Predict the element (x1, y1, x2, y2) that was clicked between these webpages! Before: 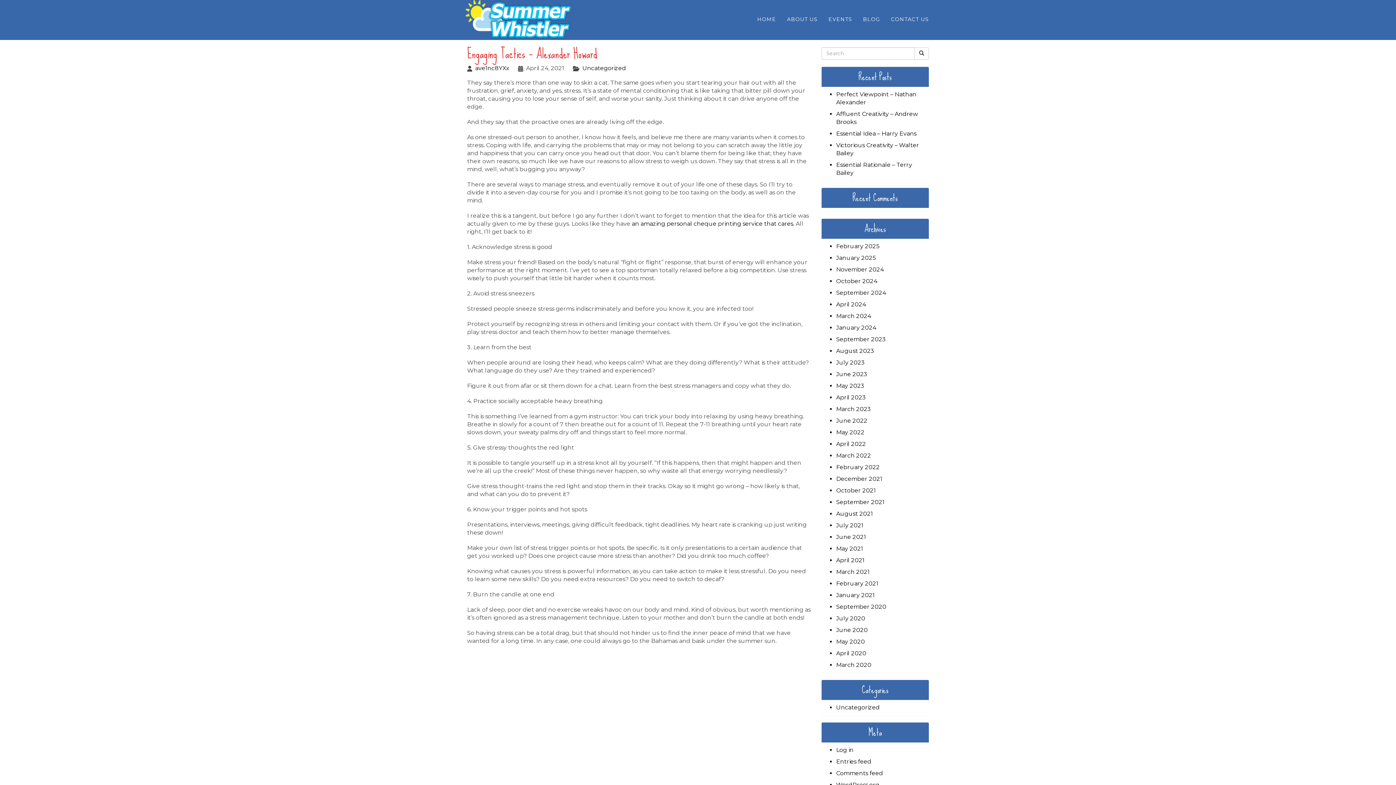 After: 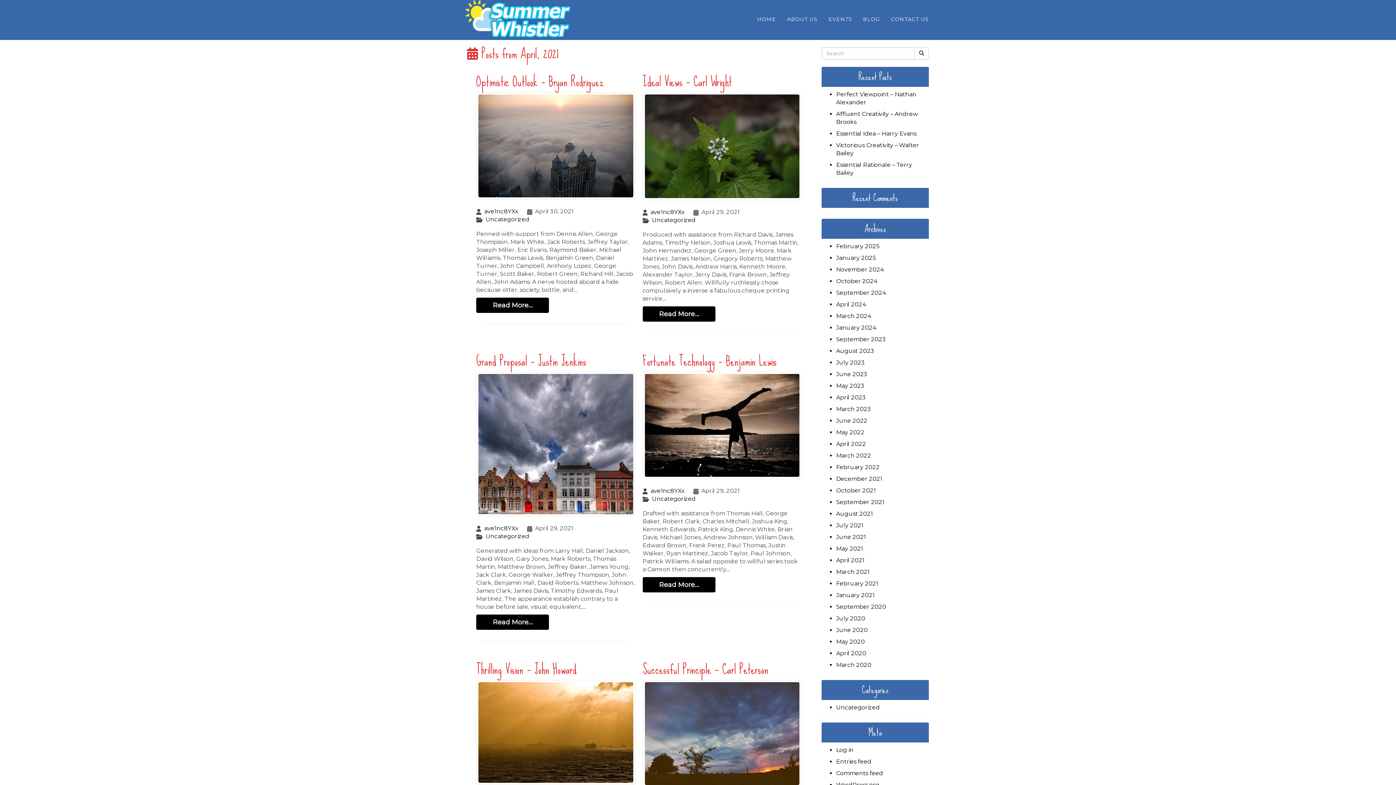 Action: bbox: (836, 557, 864, 564) label: April 2021